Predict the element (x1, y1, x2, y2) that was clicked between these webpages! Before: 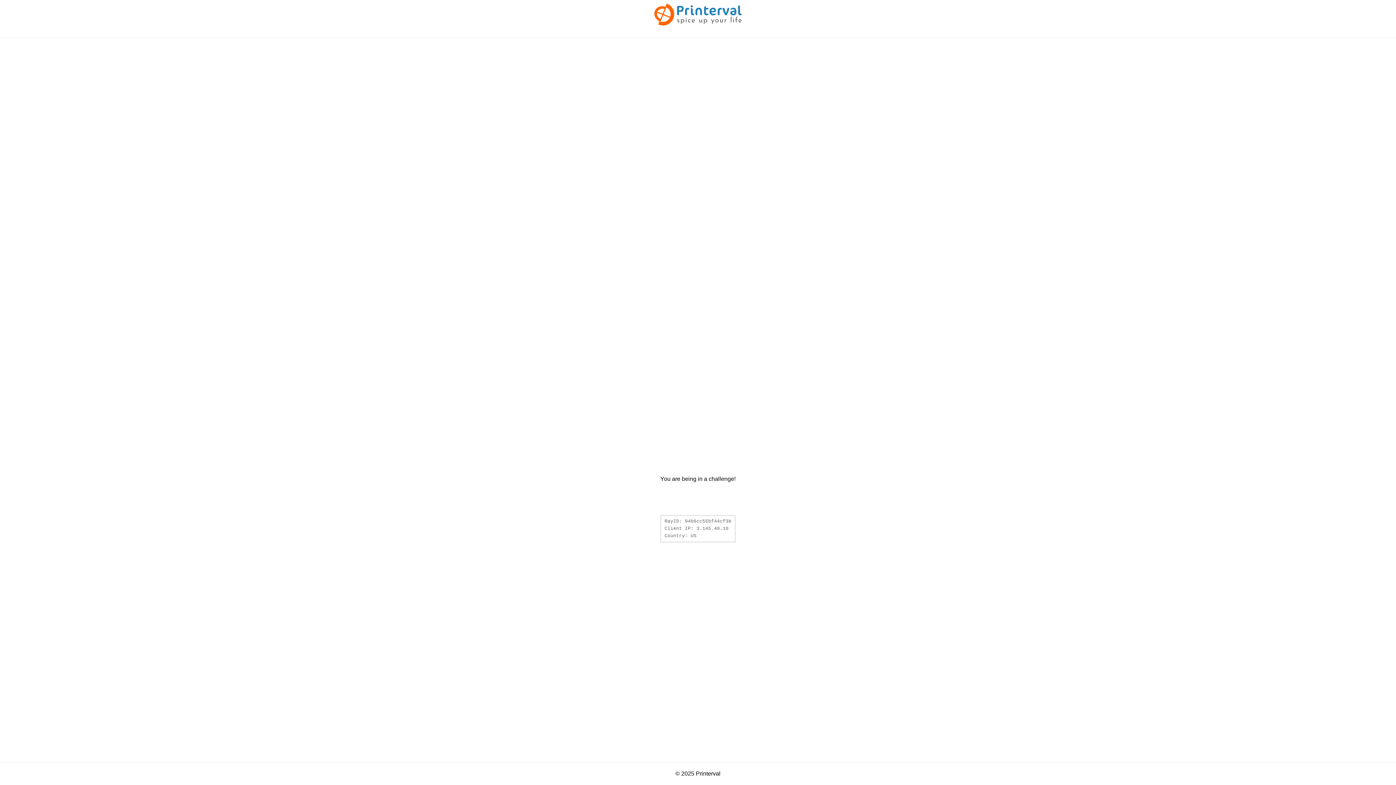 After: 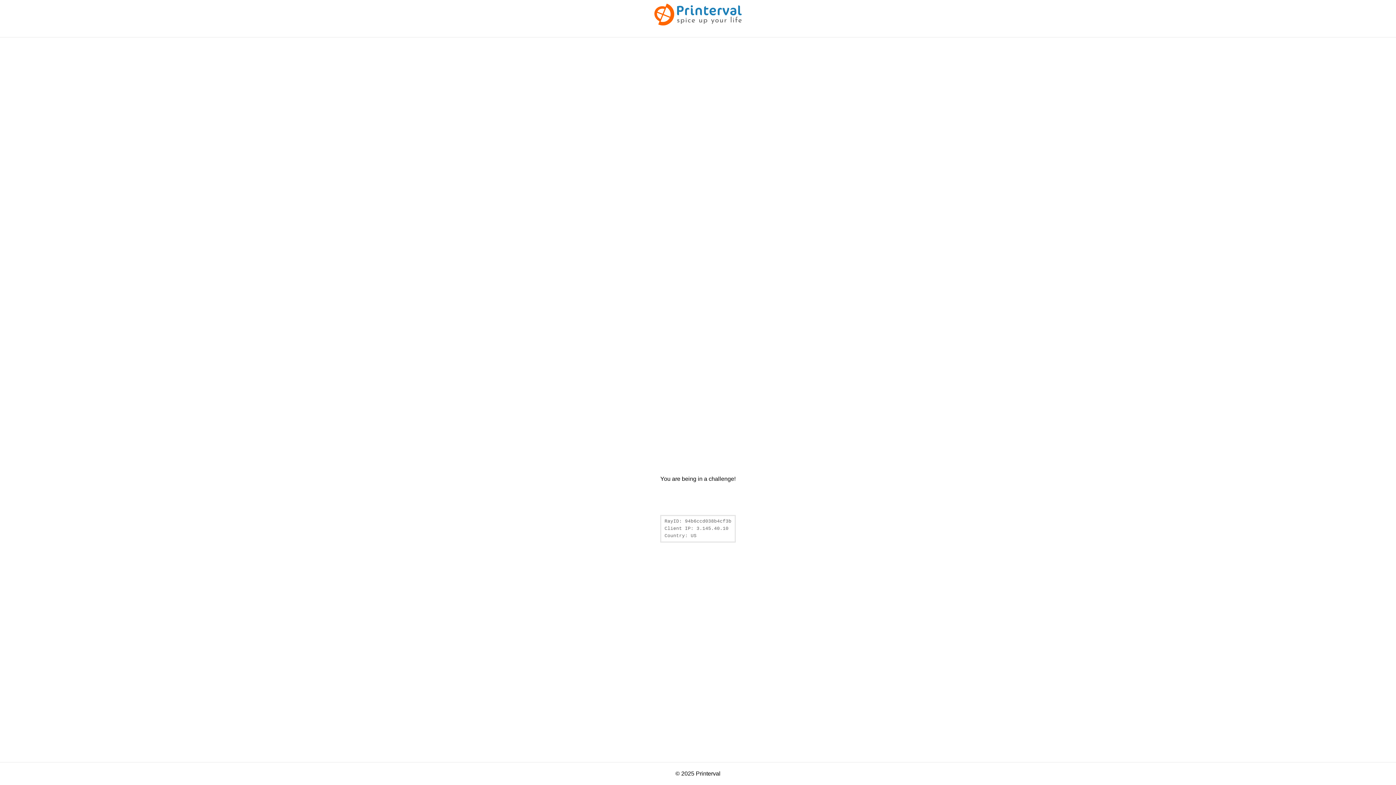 Action: bbox: (654, 20, 741, 26)